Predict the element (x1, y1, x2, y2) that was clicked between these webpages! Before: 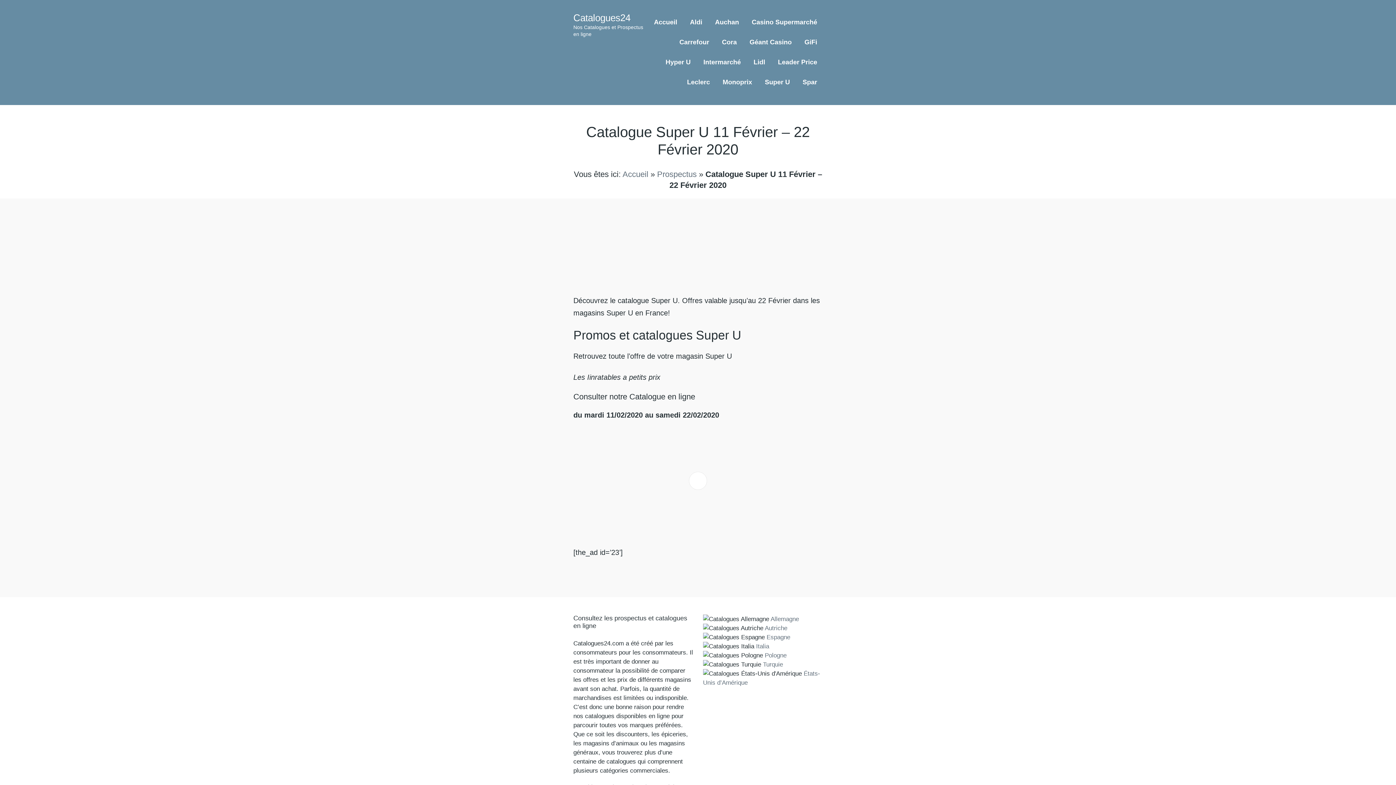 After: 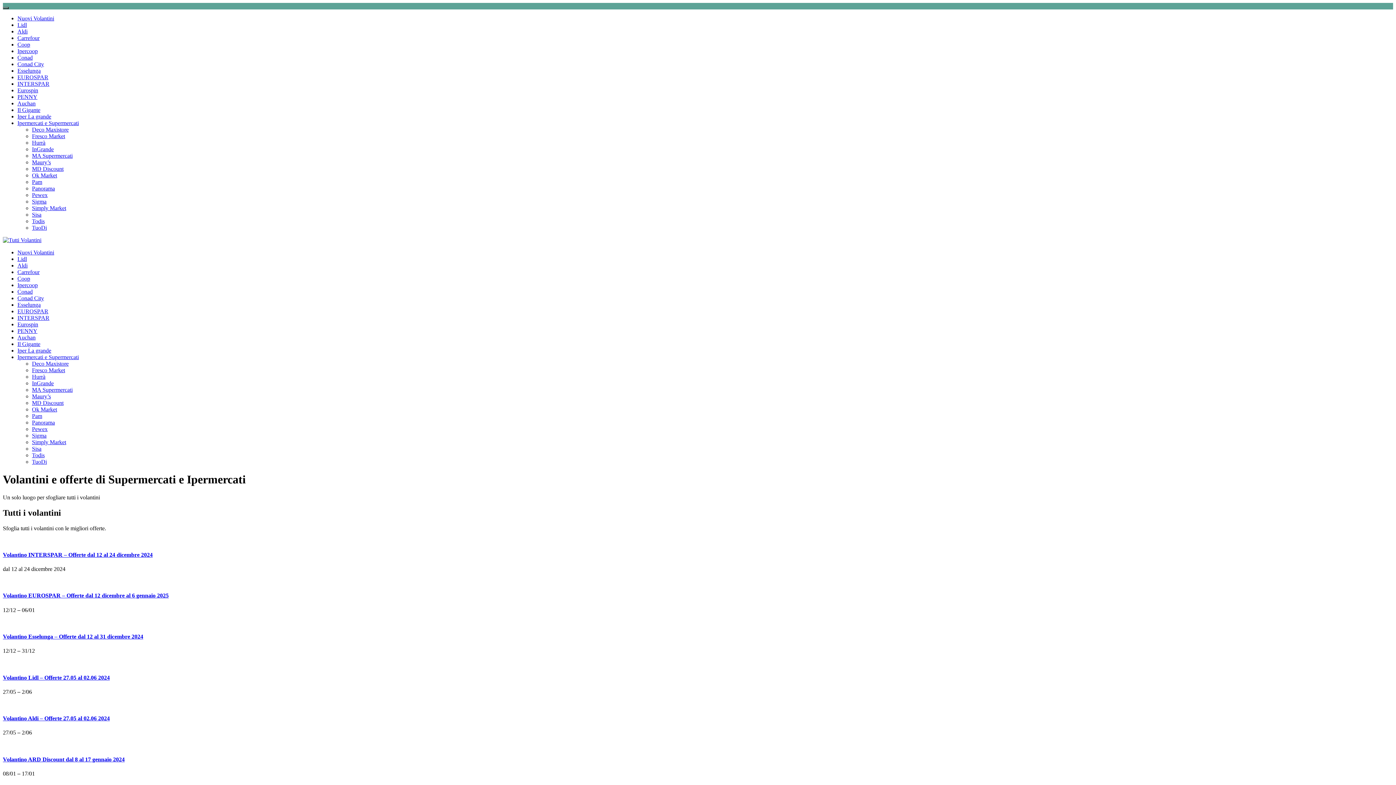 Action: label: Italia bbox: (756, 643, 769, 650)